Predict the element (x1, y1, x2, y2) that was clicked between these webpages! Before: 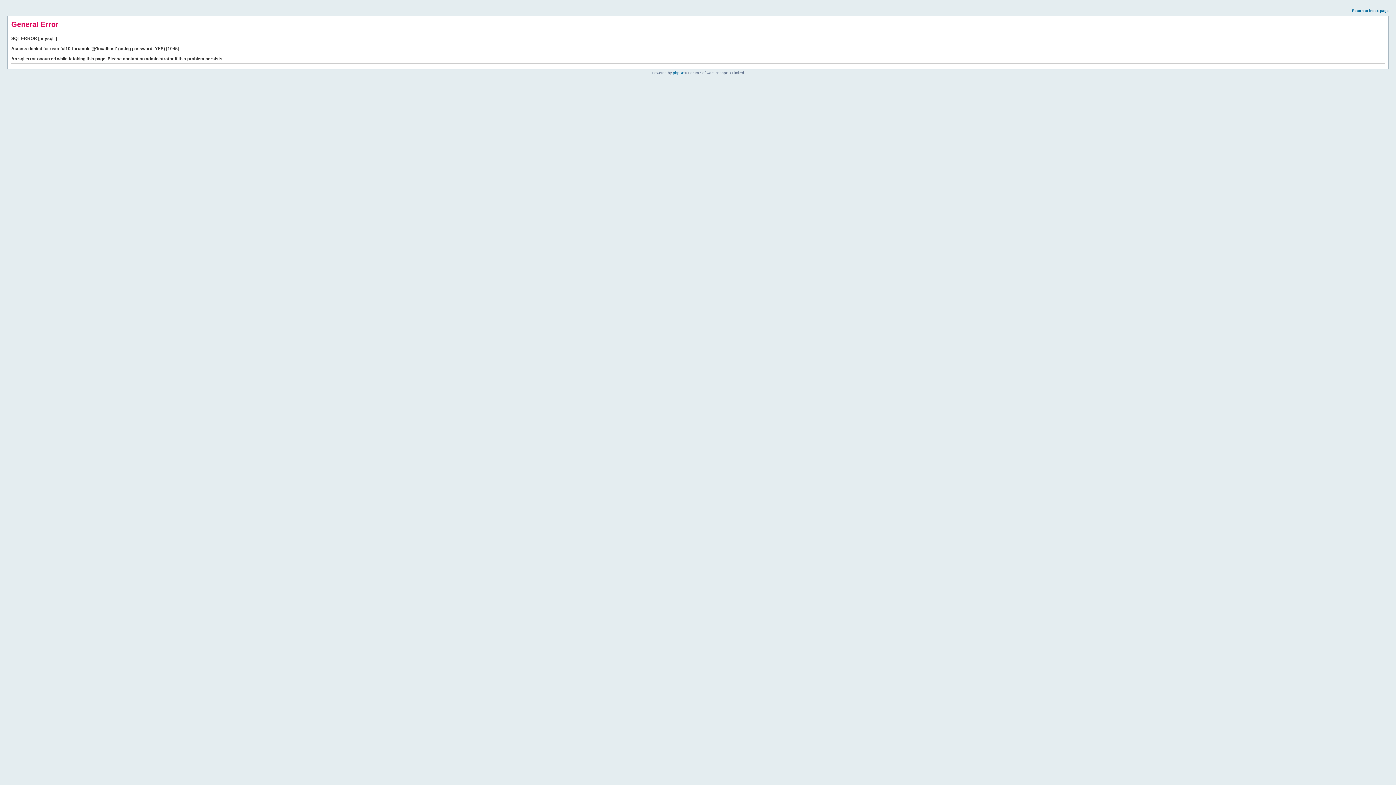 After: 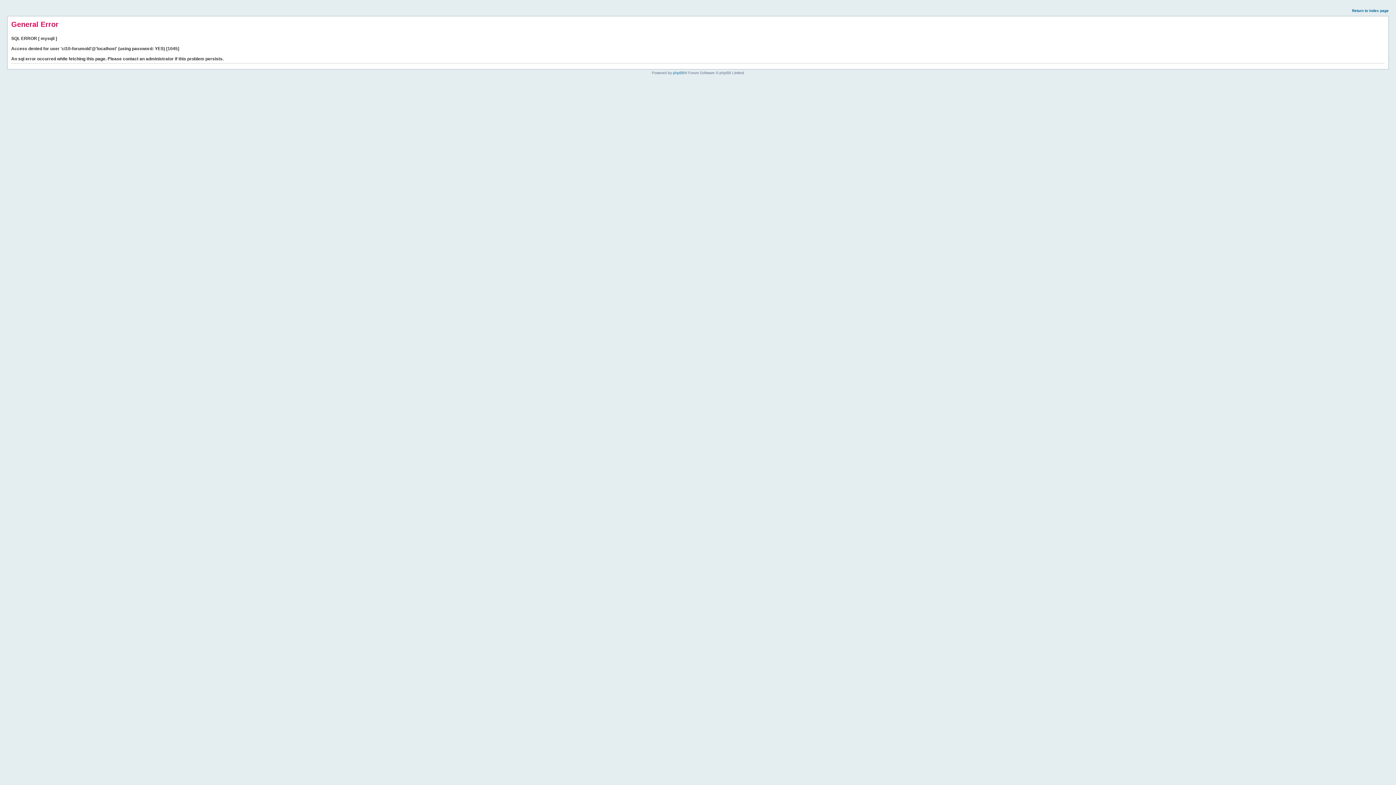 Action: label: Return to index page bbox: (1352, 8, 1389, 12)